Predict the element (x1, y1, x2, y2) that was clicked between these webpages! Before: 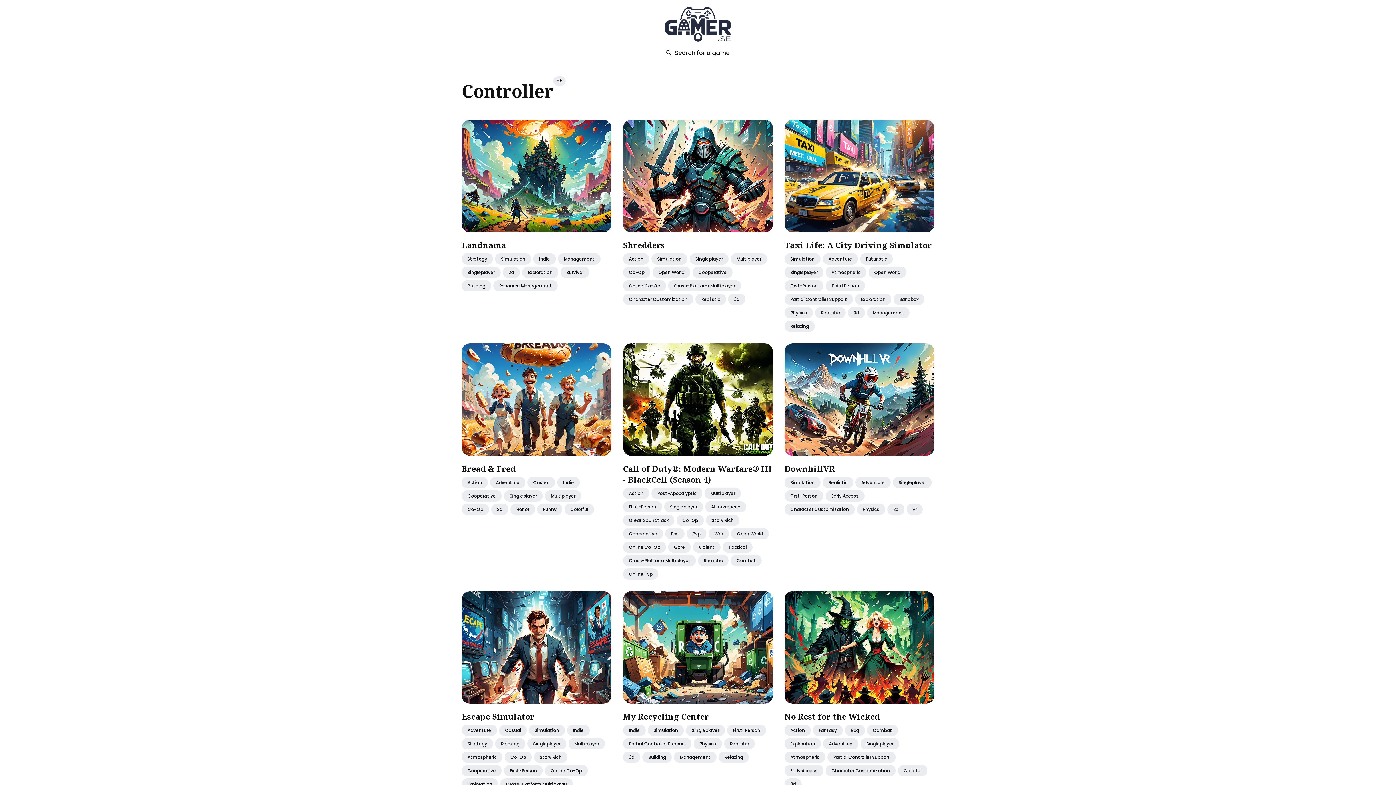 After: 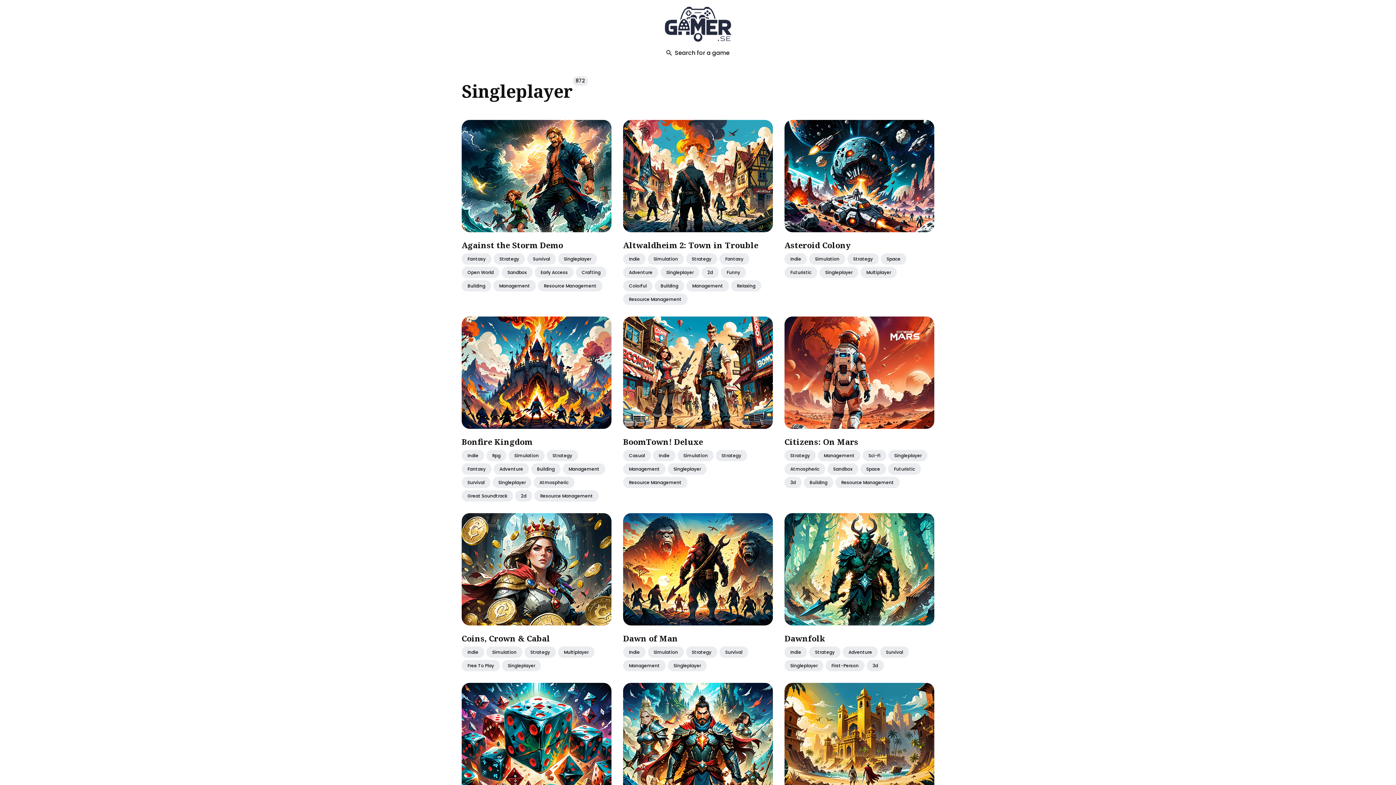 Action: bbox: (689, 253, 728, 264) label: Singleplayer